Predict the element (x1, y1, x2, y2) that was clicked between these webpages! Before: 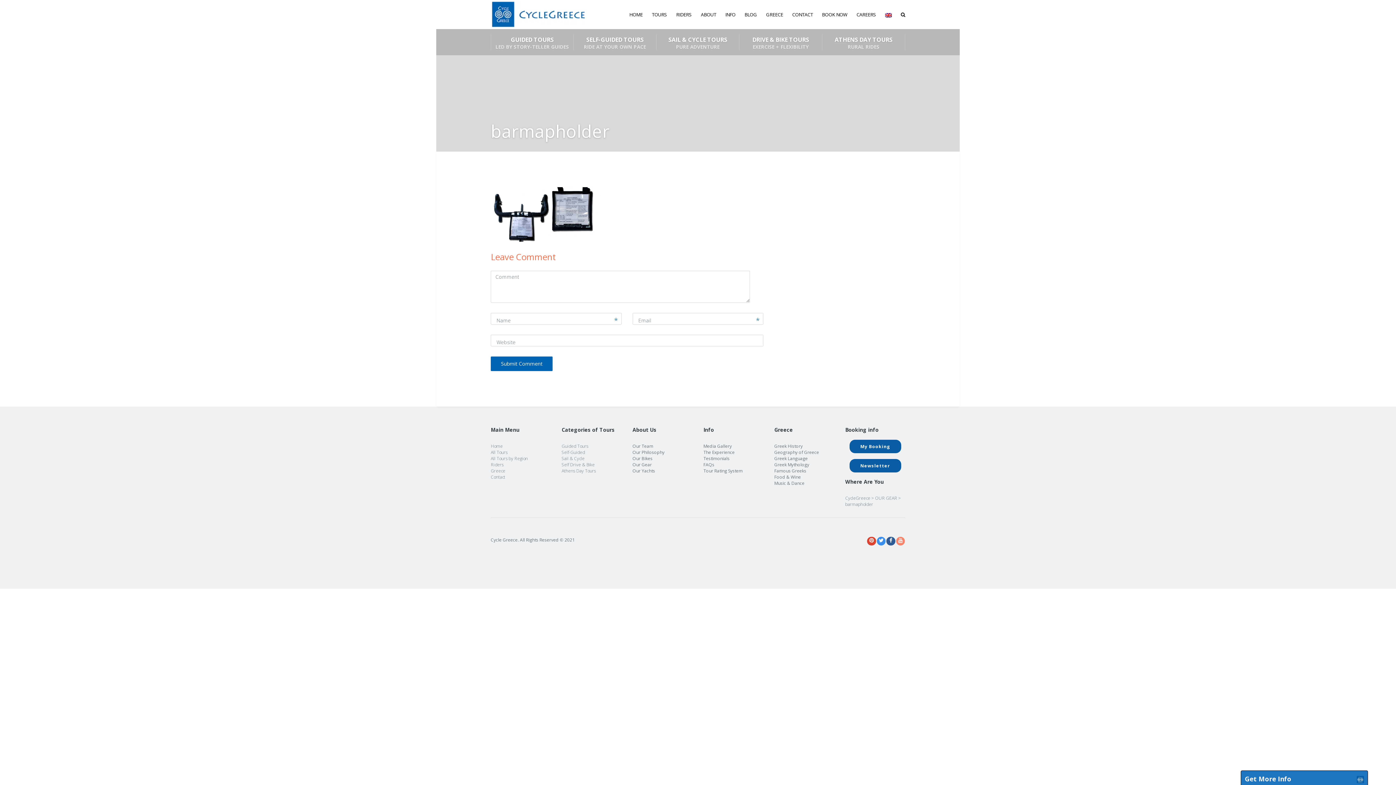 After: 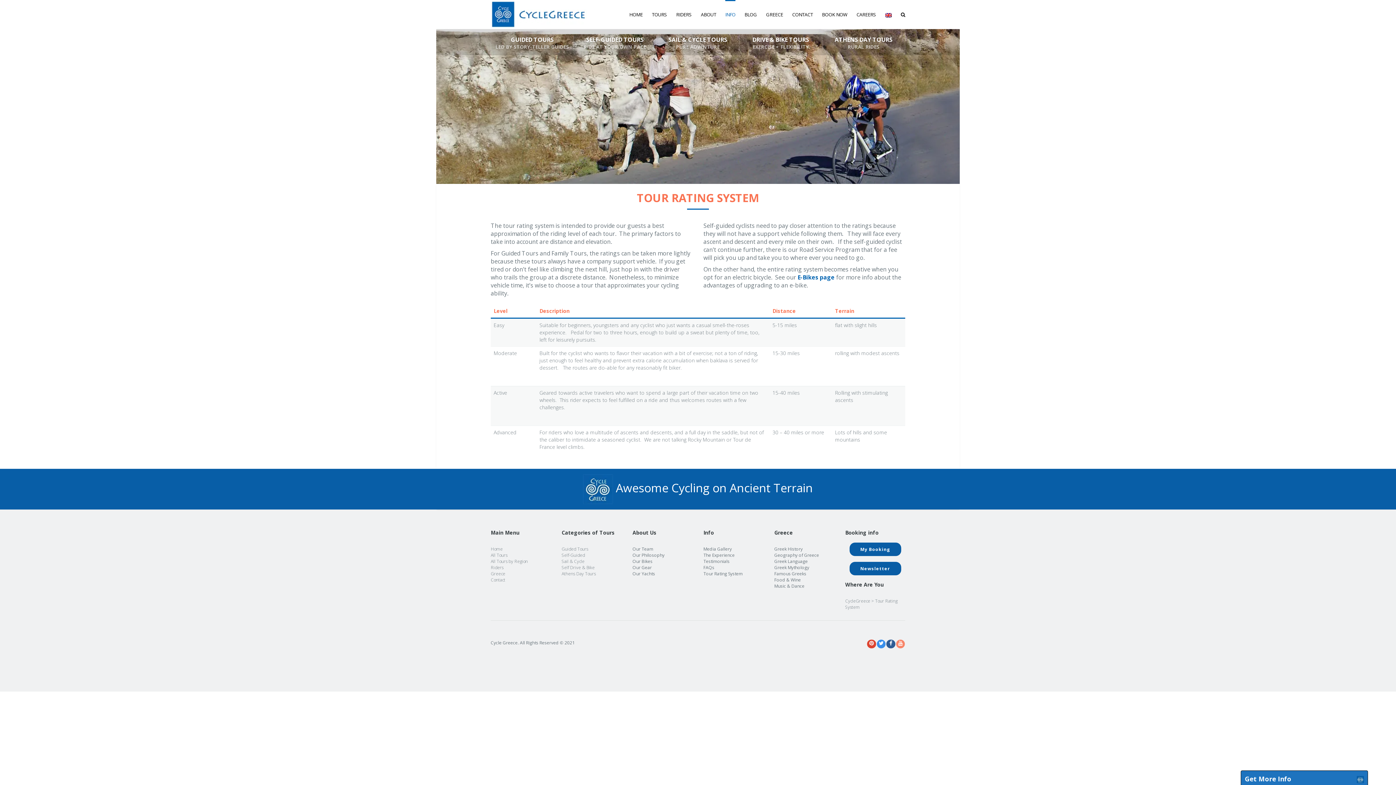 Action: label: Tour Rating System bbox: (703, 468, 742, 474)